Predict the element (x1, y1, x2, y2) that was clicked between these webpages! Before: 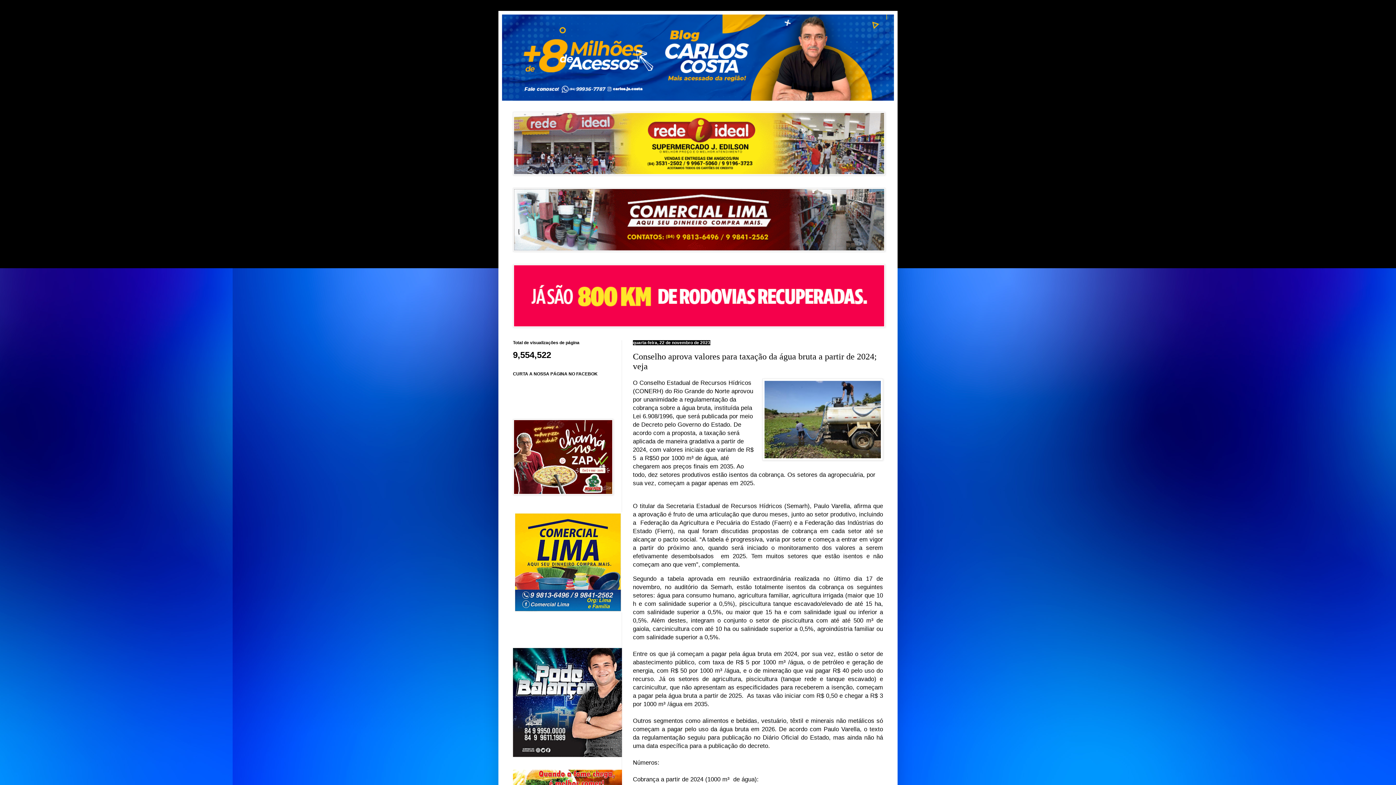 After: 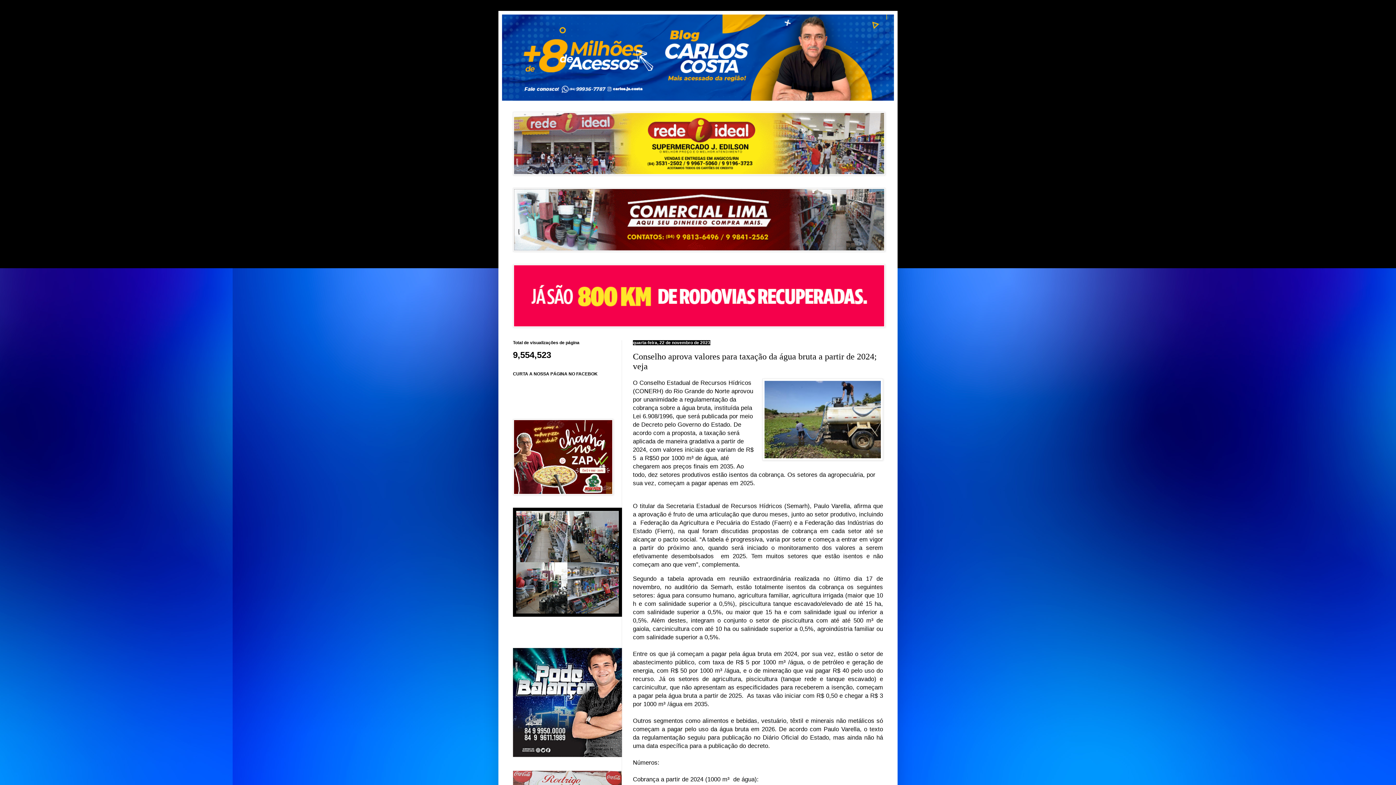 Action: bbox: (513, 612, 622, 618)